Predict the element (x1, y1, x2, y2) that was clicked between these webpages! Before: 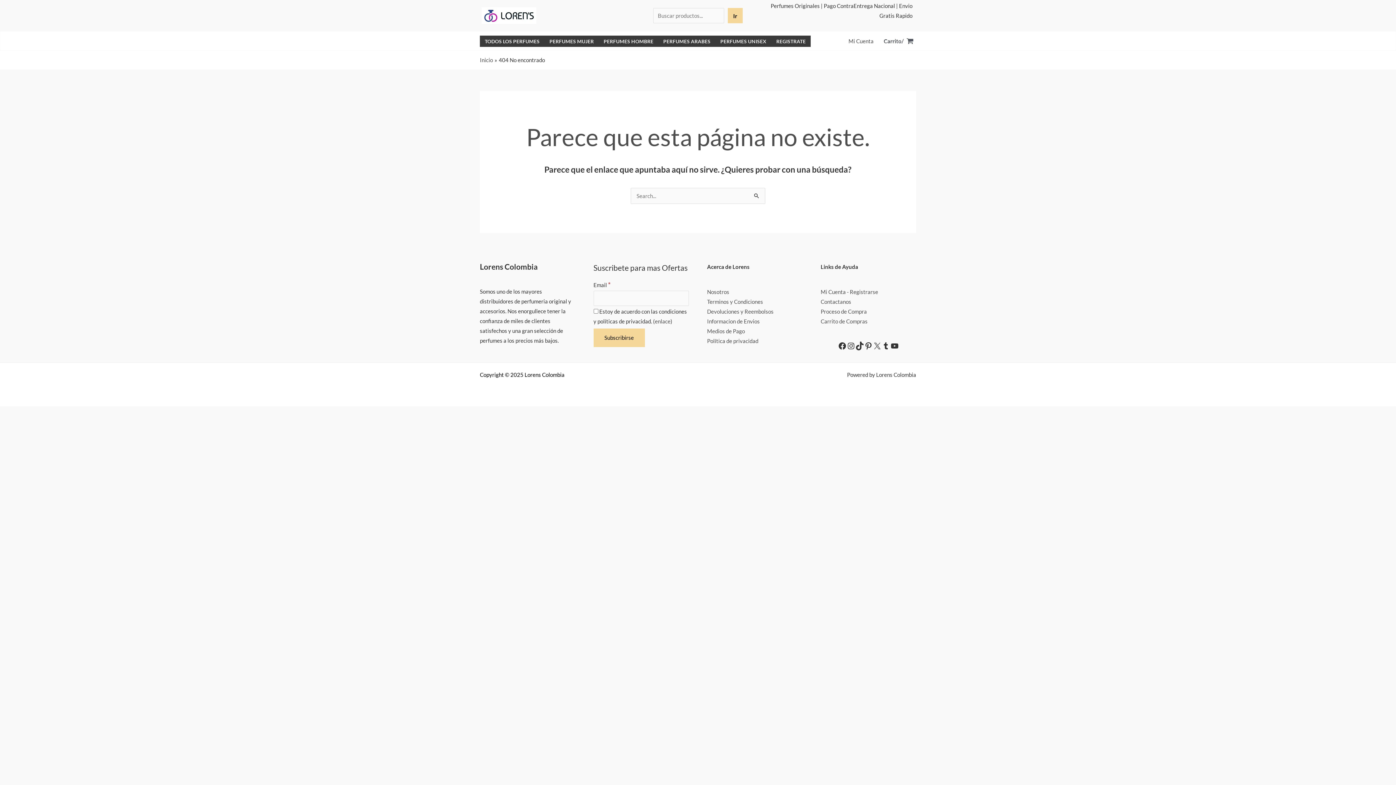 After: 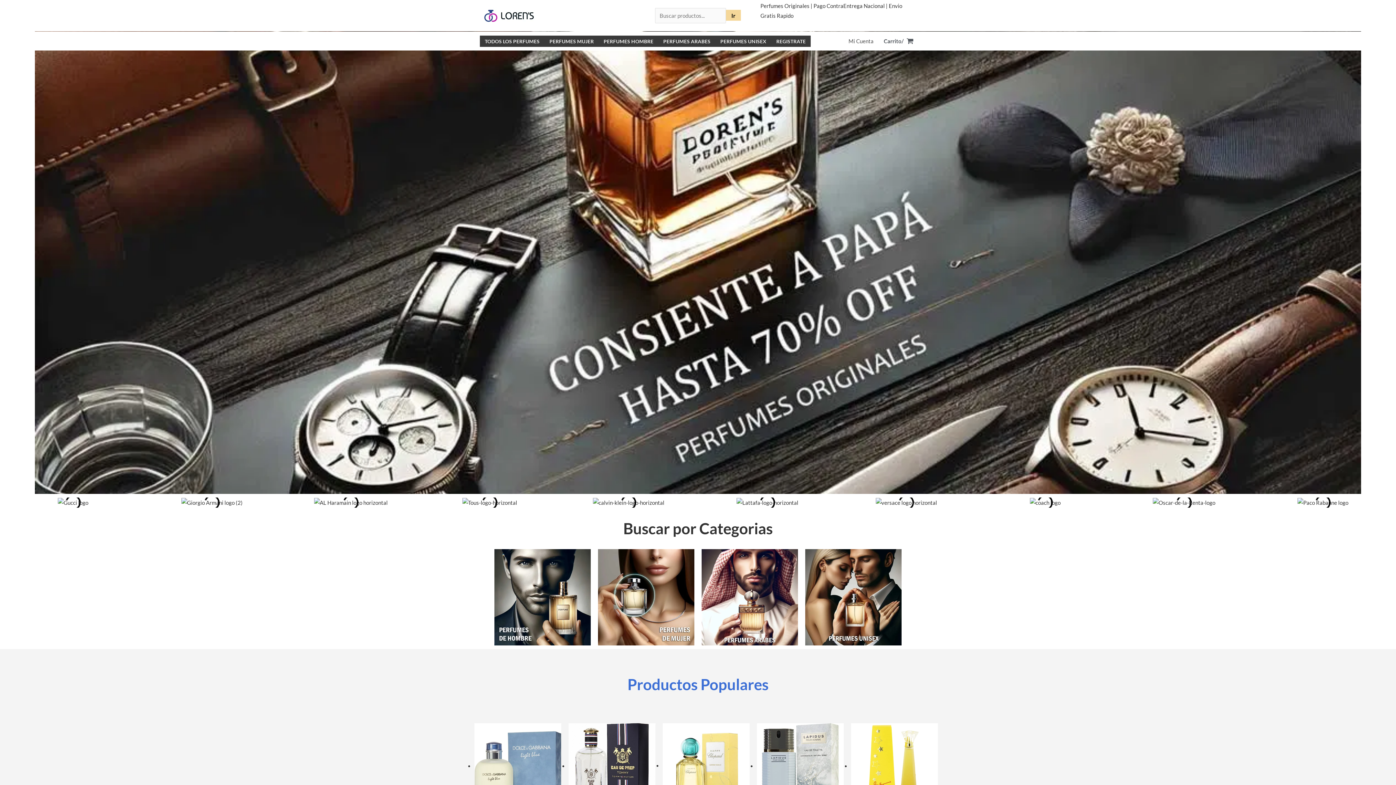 Action: bbox: (481, 11, 536, 18)